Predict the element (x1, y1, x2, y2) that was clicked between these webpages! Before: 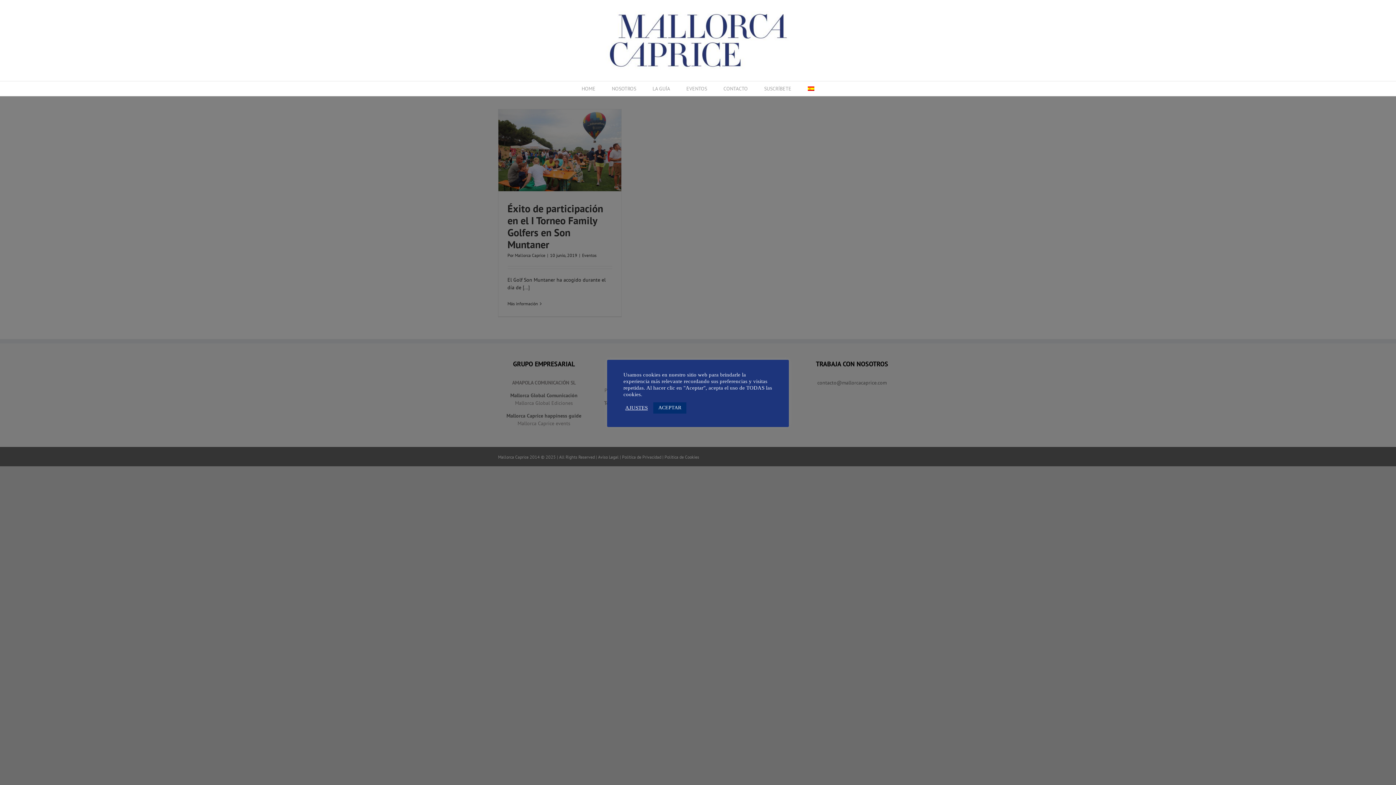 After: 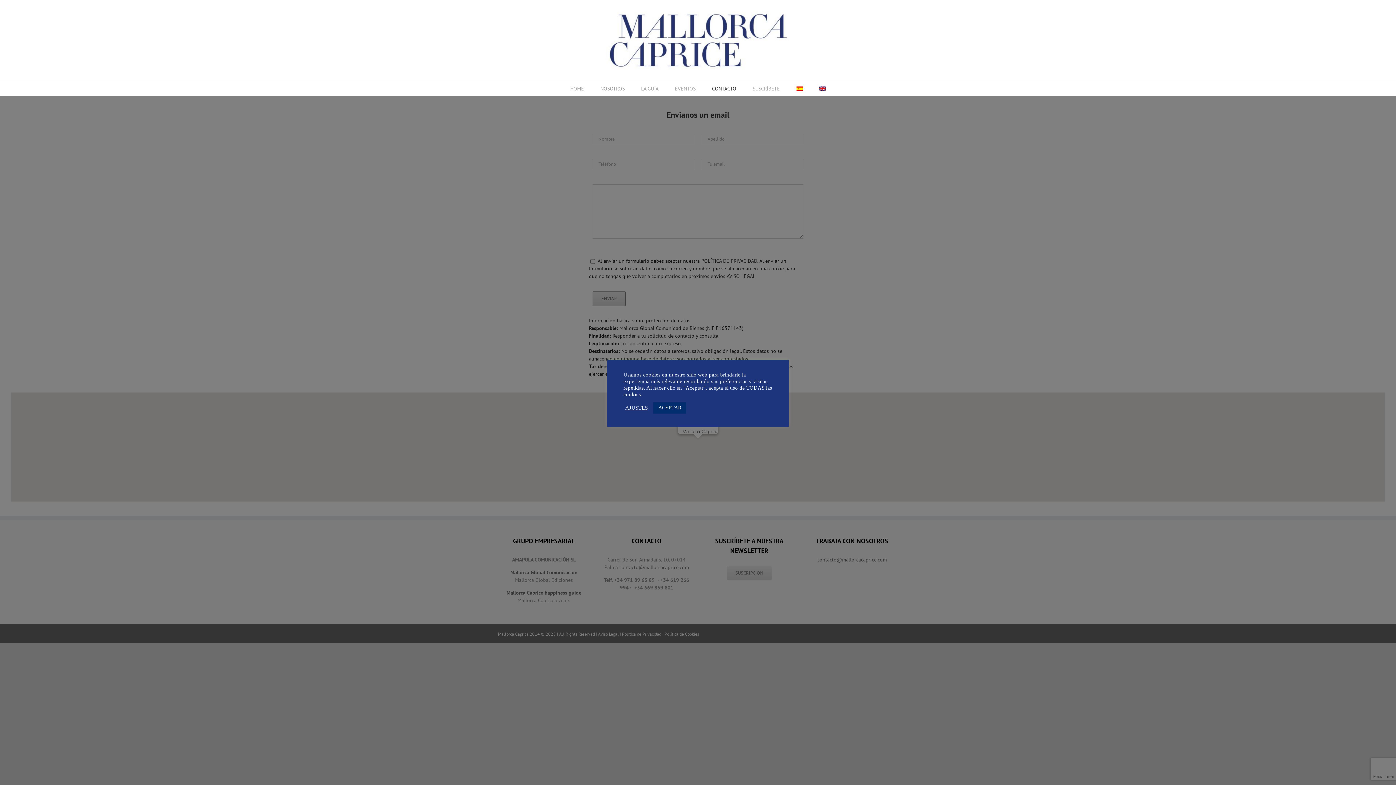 Action: label: CONTACTO bbox: (723, 81, 748, 96)